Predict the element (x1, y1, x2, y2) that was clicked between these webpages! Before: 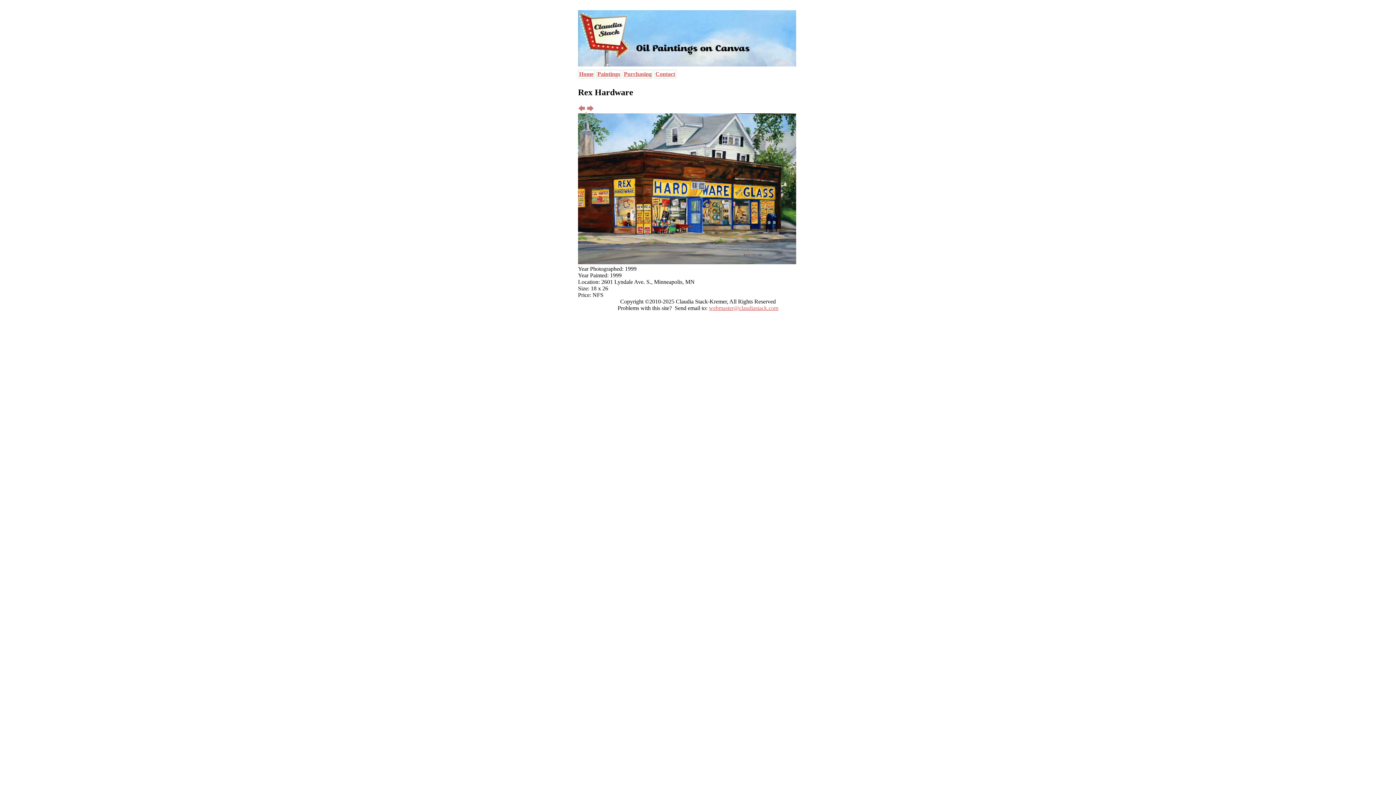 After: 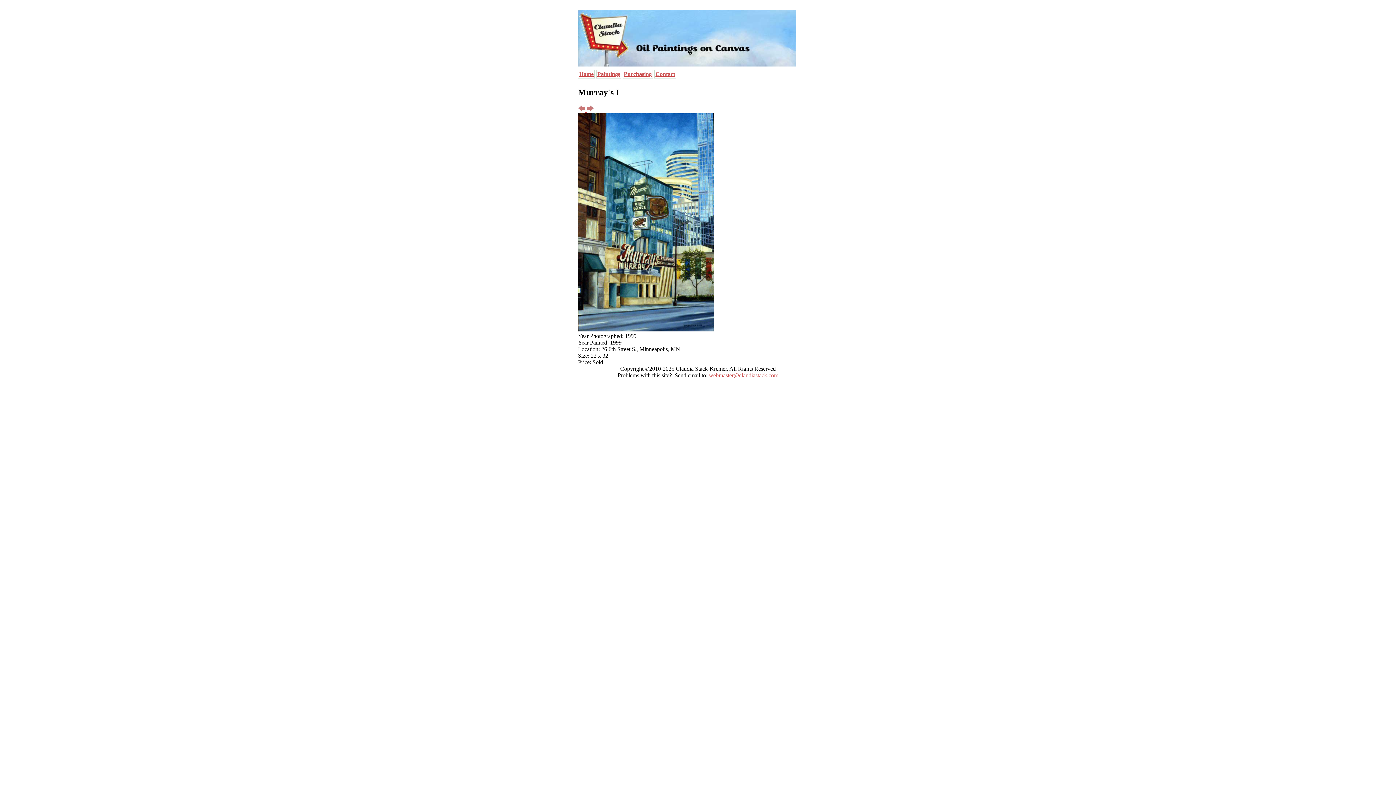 Action: bbox: (578, 106, 586, 113) label:  